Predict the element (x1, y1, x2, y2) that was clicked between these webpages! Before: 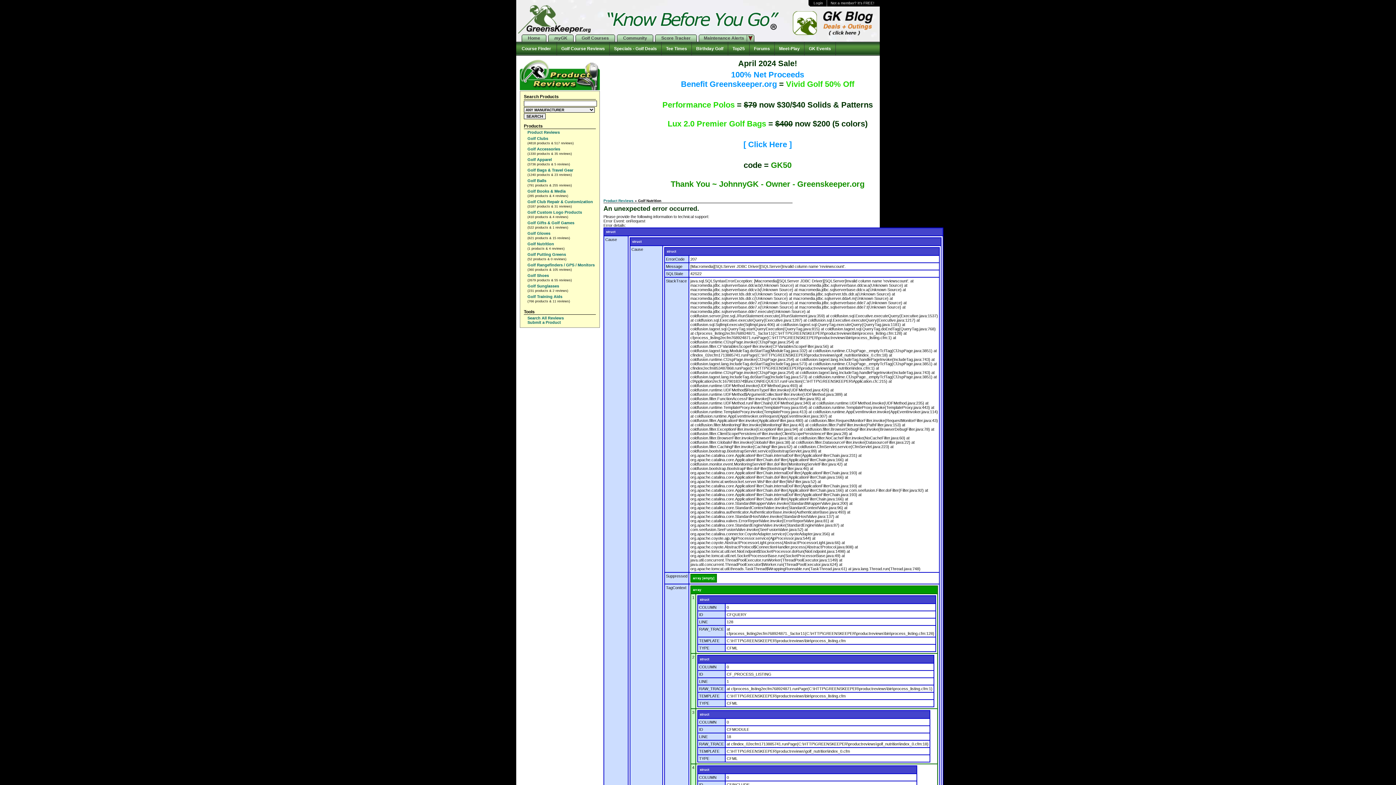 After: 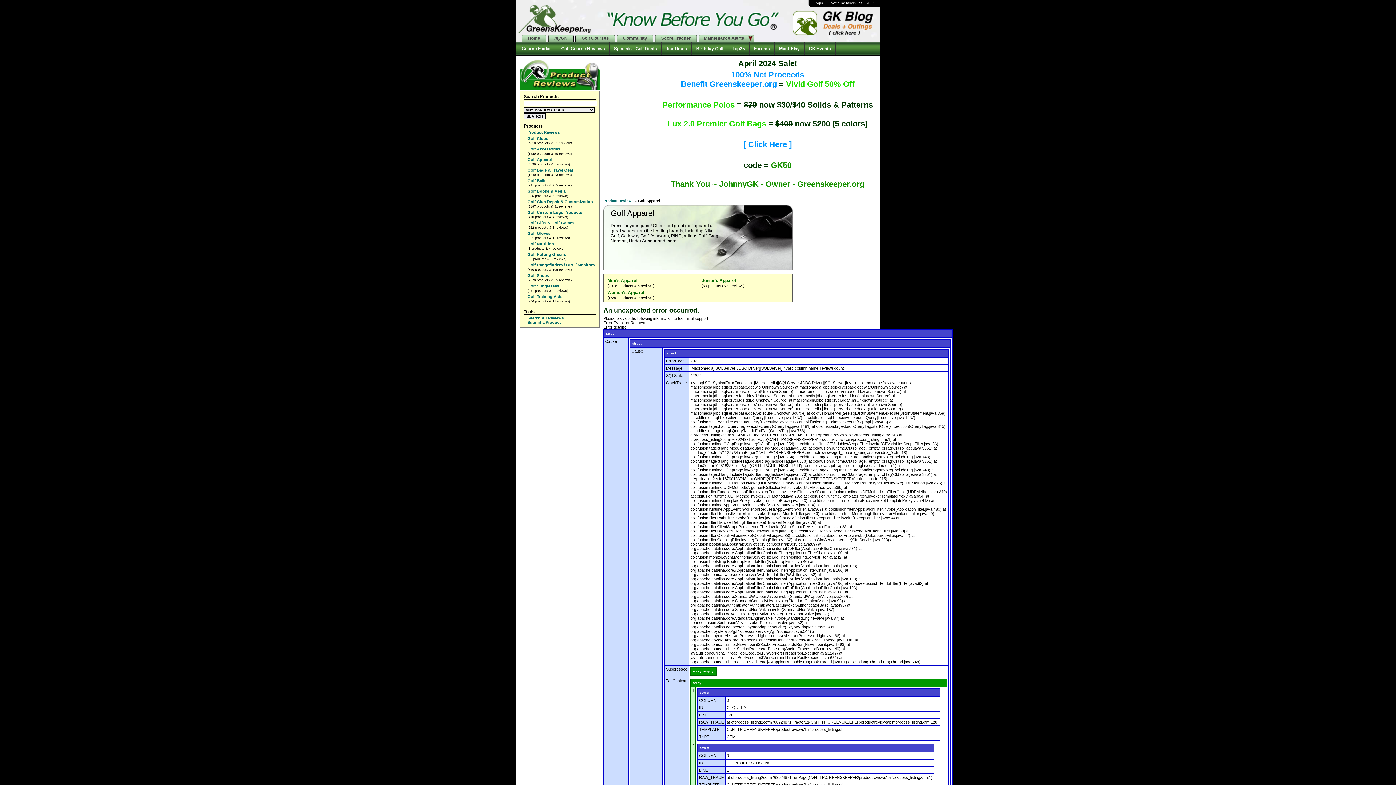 Action: bbox: (527, 157, 552, 161) label: Golf Apparel